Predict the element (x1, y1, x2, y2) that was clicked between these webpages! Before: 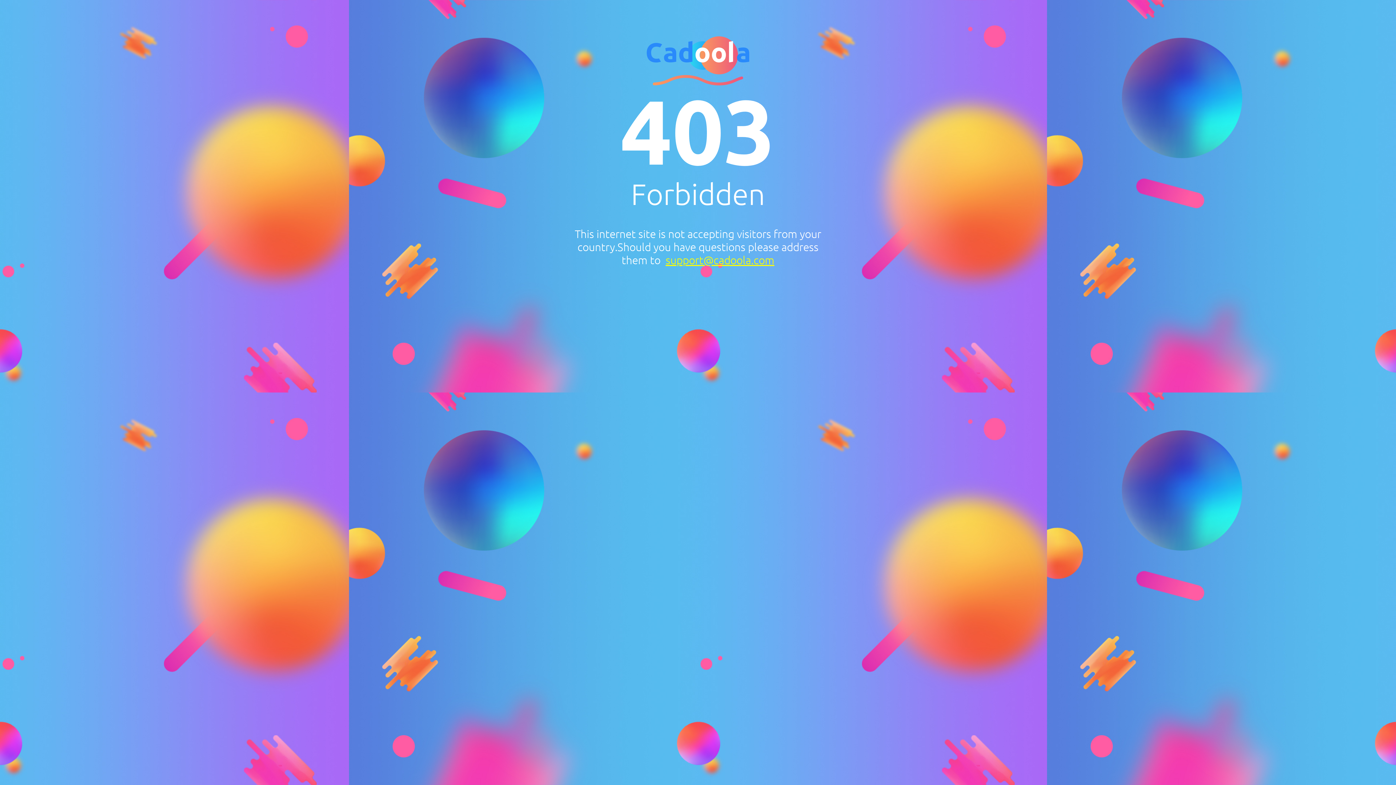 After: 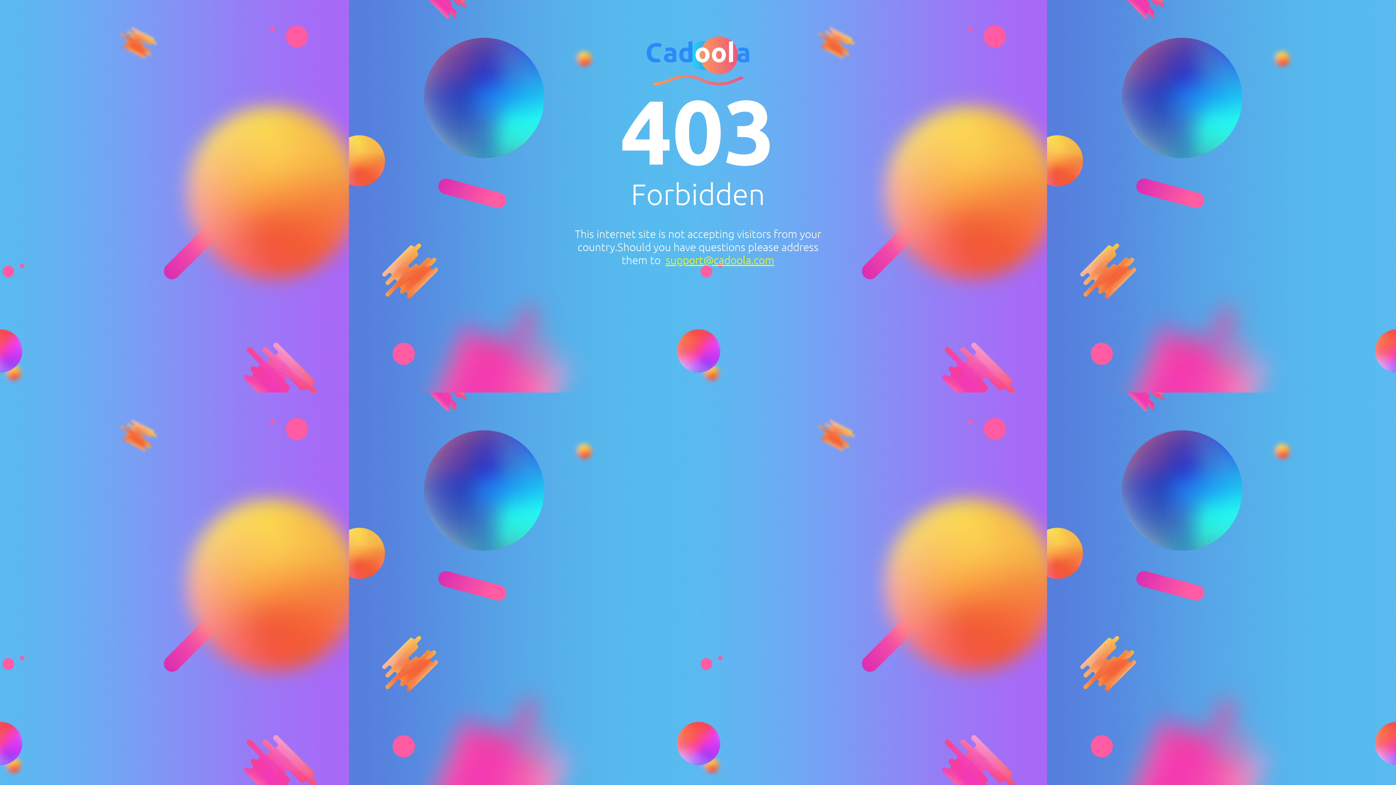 Action: bbox: (665, 253, 774, 266) label: support@cadoola.com